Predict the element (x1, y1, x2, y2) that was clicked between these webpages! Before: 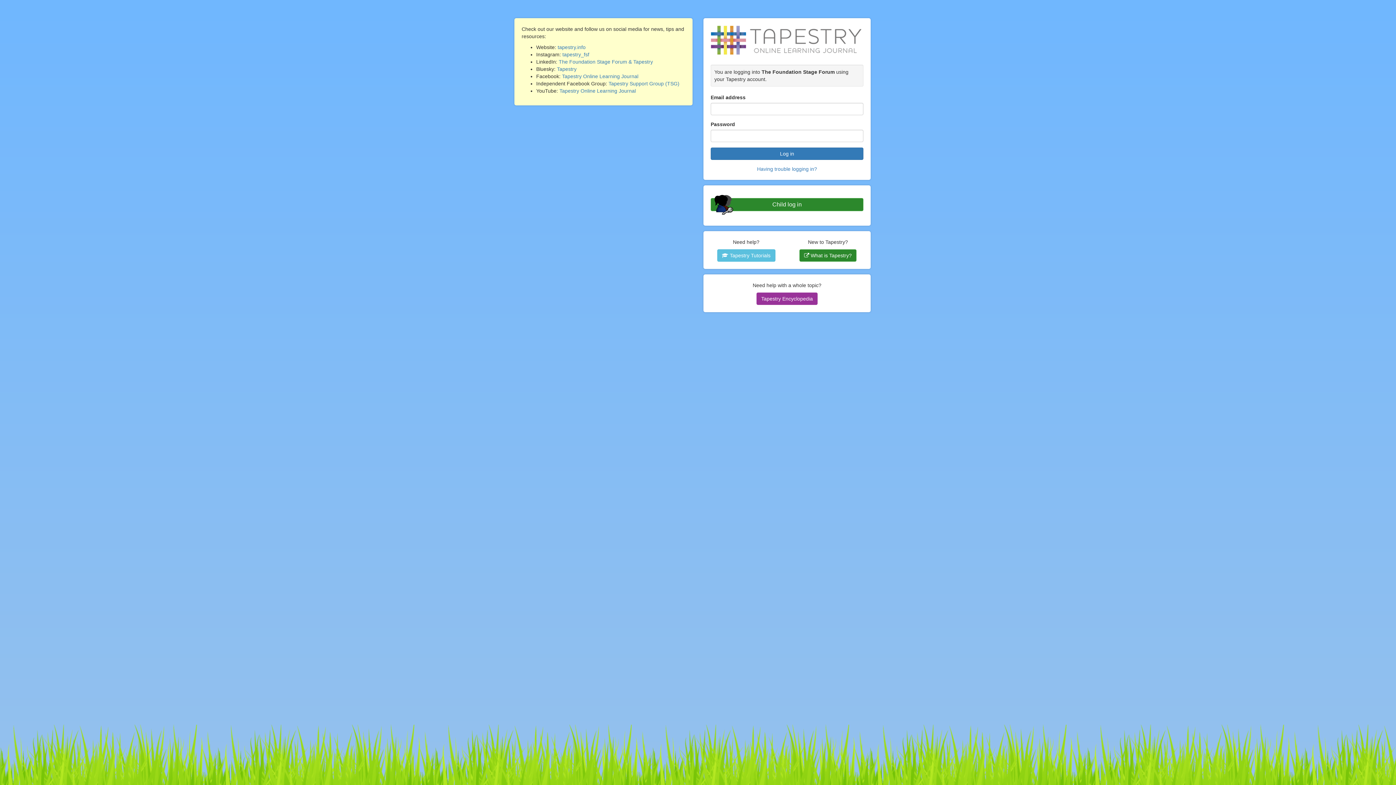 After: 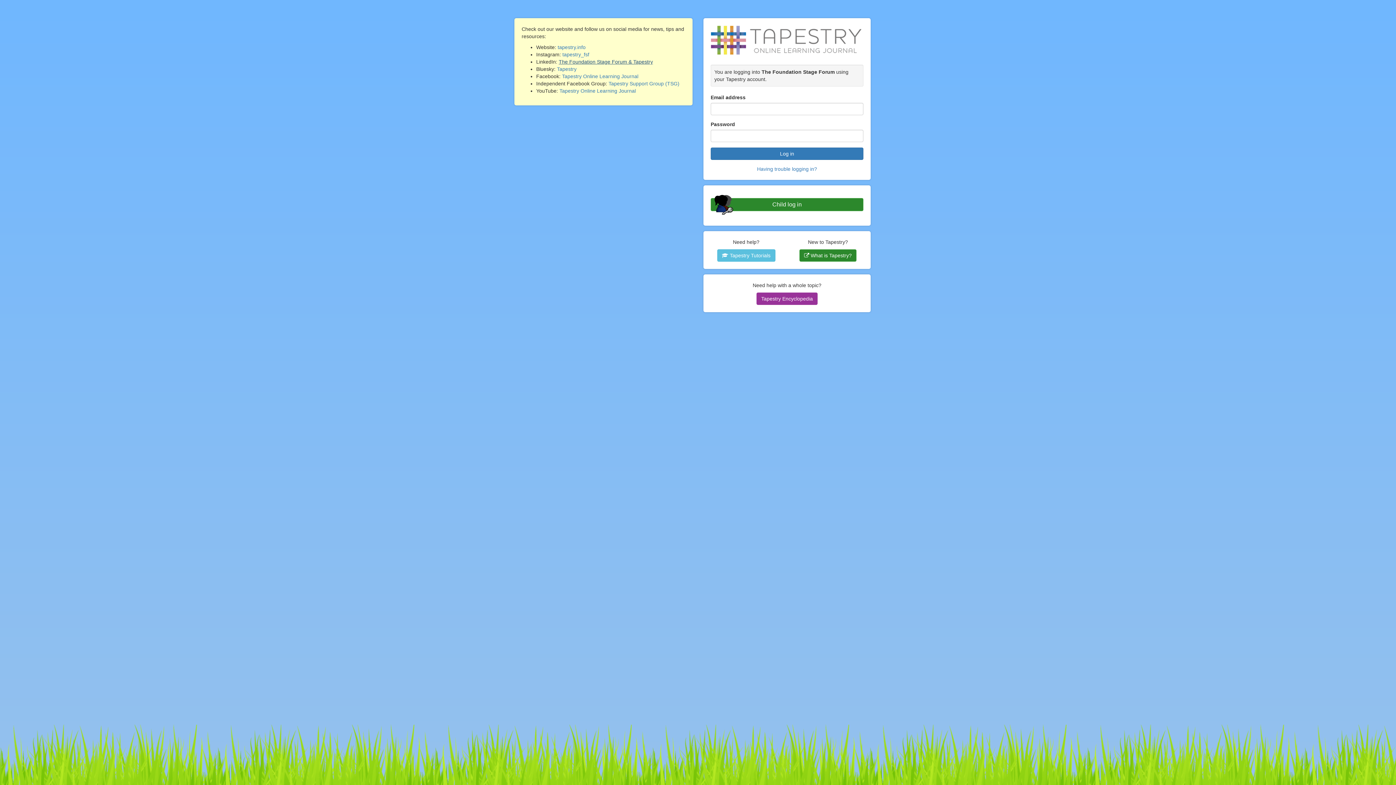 Action: bbox: (558, 58, 653, 64) label: The Foundation Stage Forum & Tapestry